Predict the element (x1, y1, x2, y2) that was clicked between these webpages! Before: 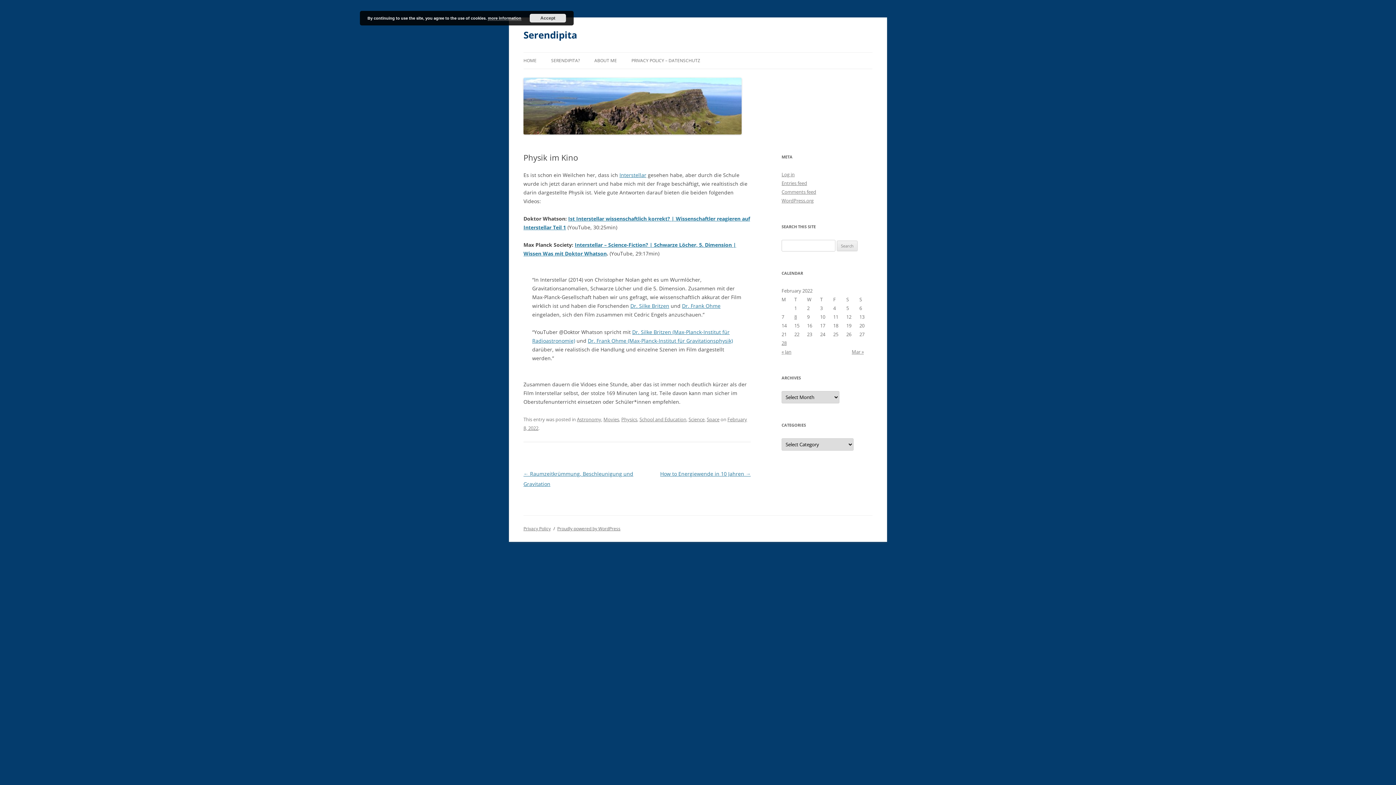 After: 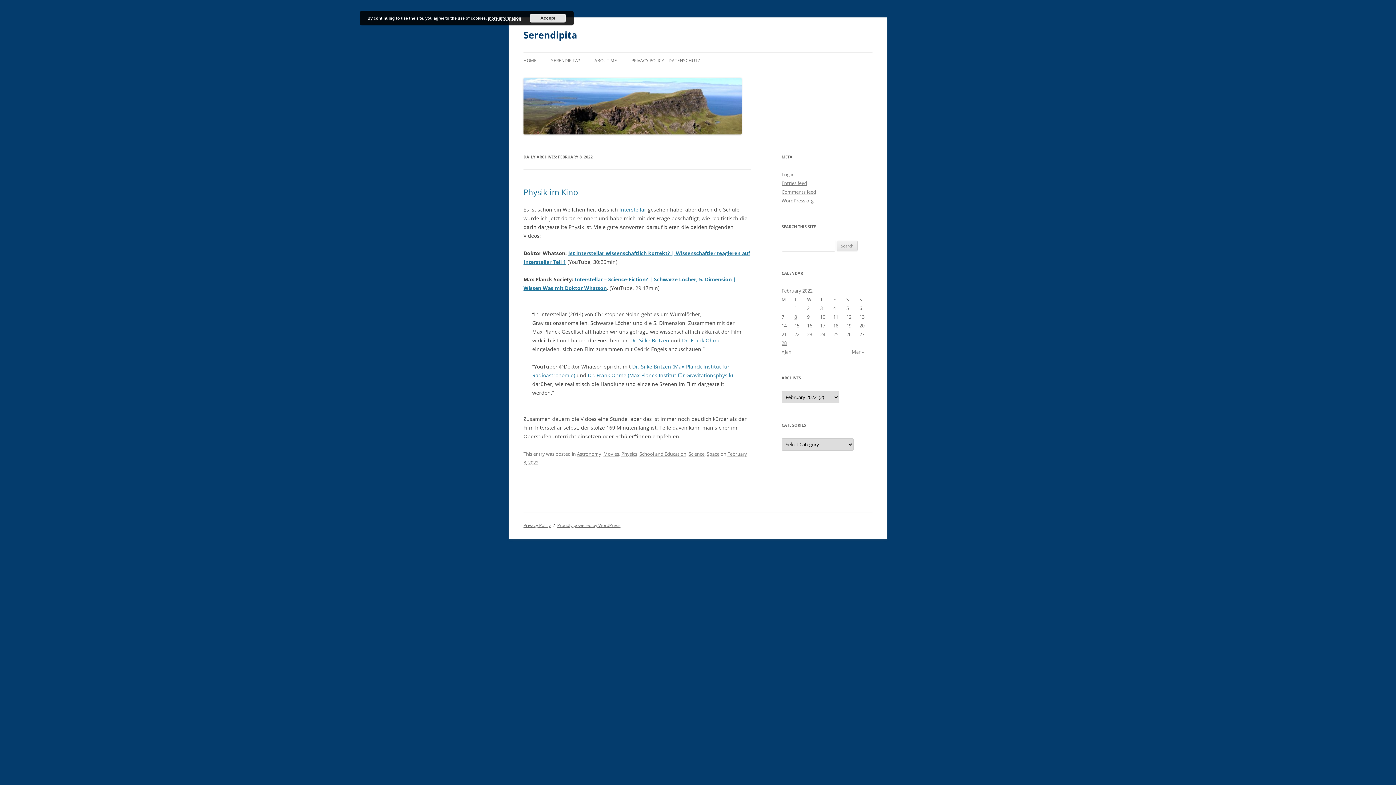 Action: bbox: (794, 313, 797, 320) label: Posts published on February 8, 2022